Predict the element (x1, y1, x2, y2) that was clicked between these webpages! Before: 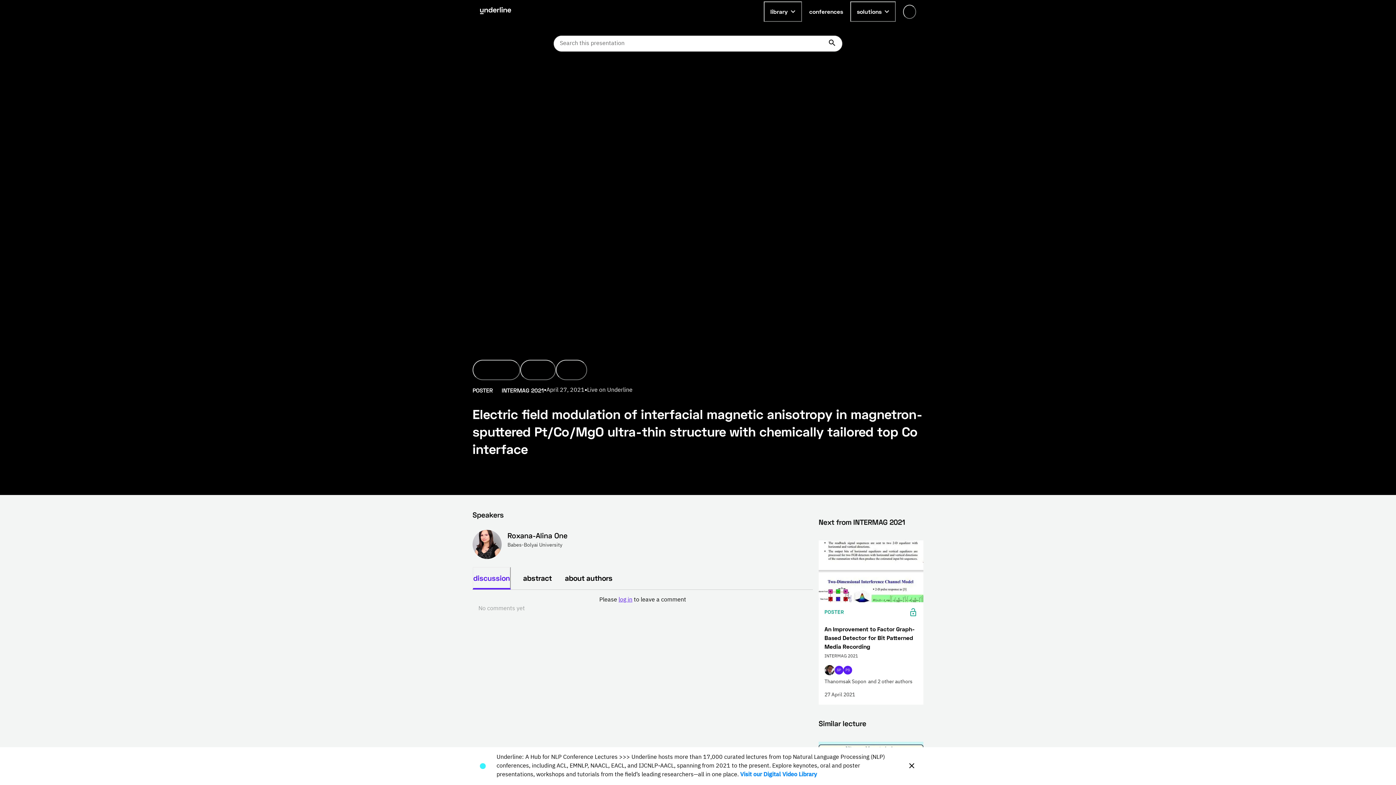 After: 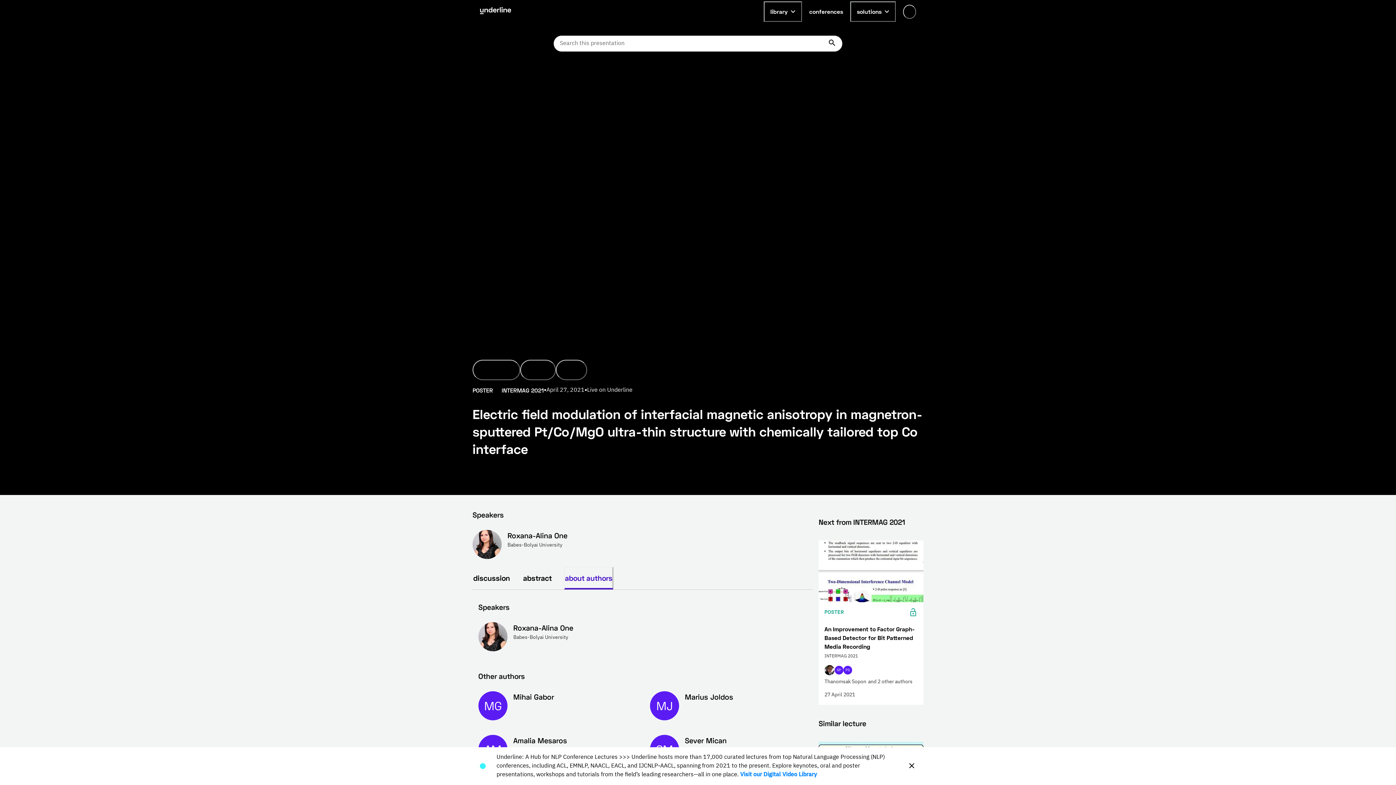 Action: bbox: (564, 567, 613, 589) label: about authors